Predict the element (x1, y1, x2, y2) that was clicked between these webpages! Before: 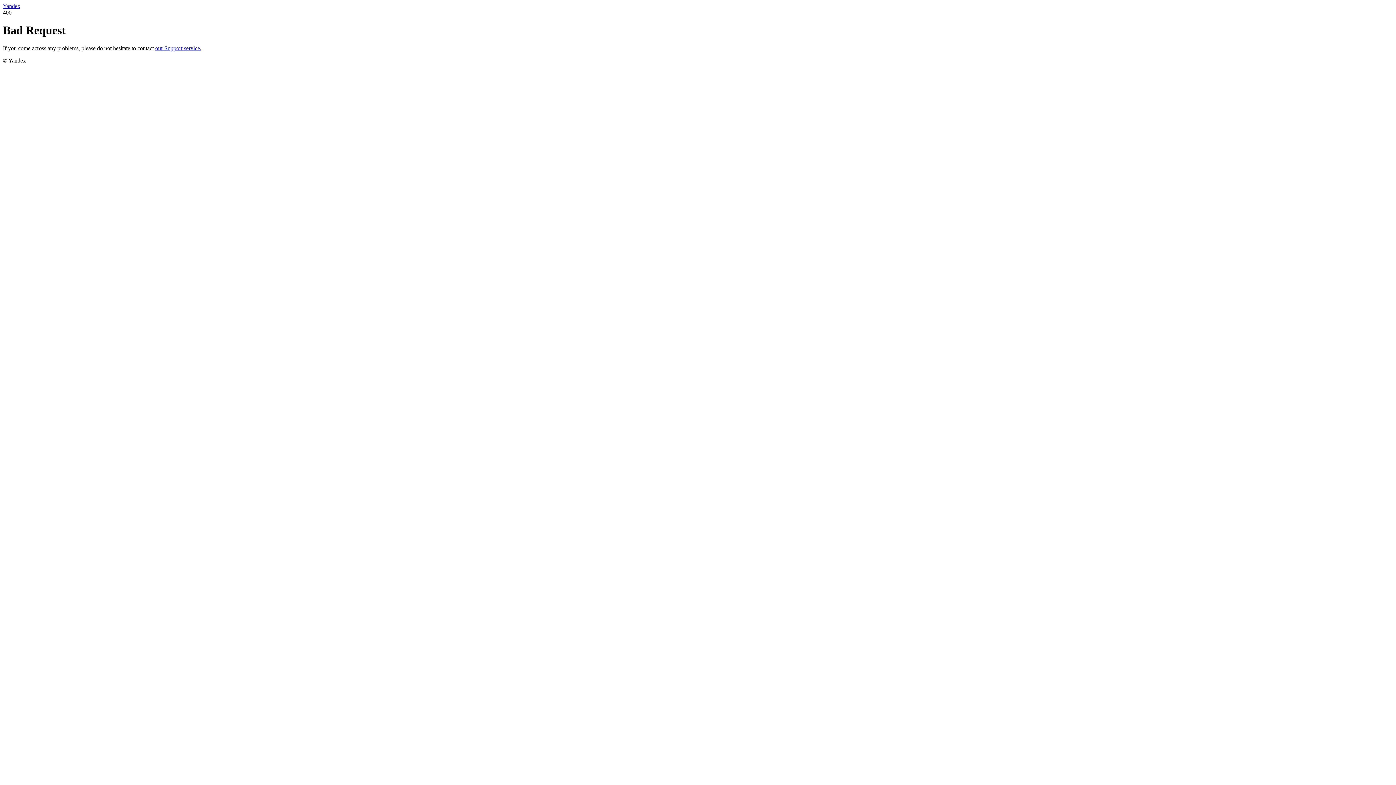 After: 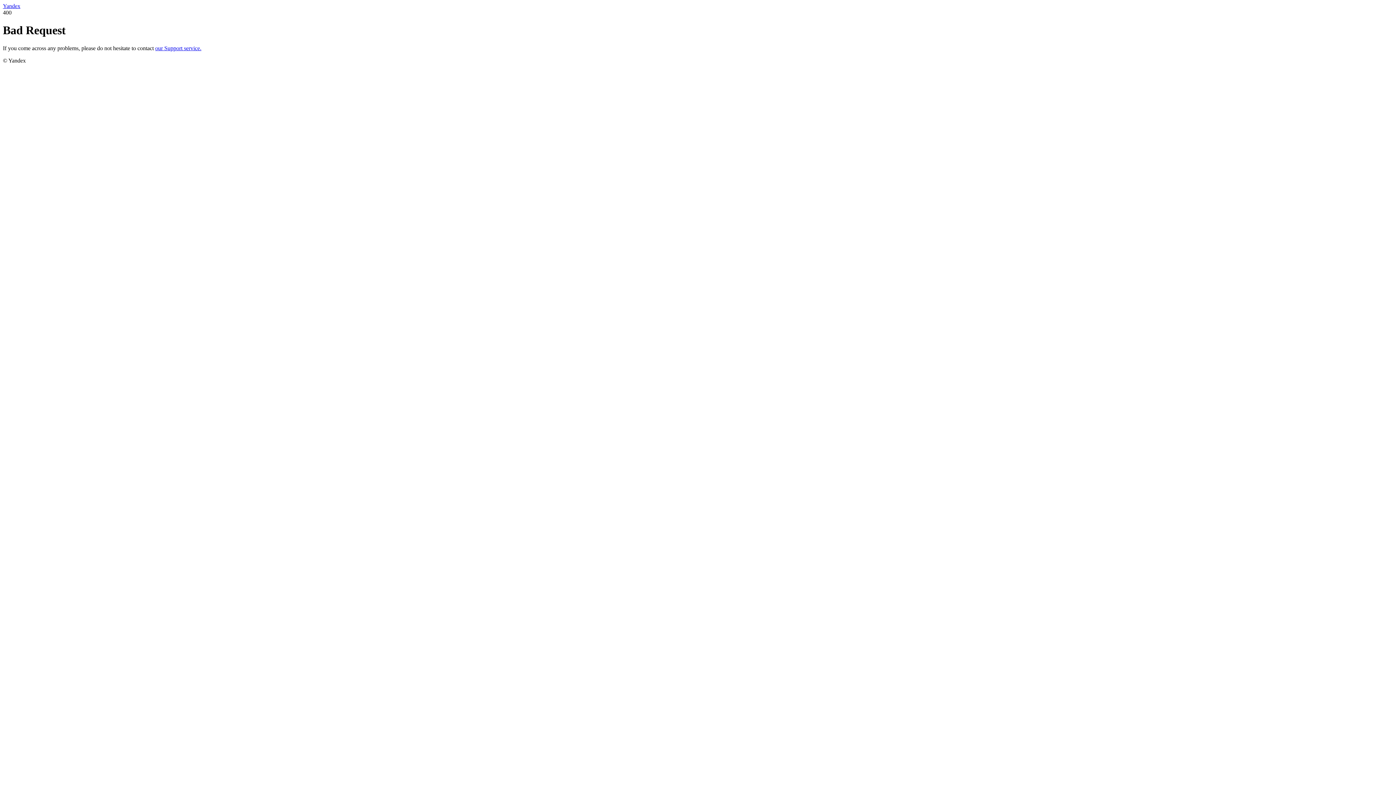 Action: bbox: (2, 2, 20, 9) label: Yandex